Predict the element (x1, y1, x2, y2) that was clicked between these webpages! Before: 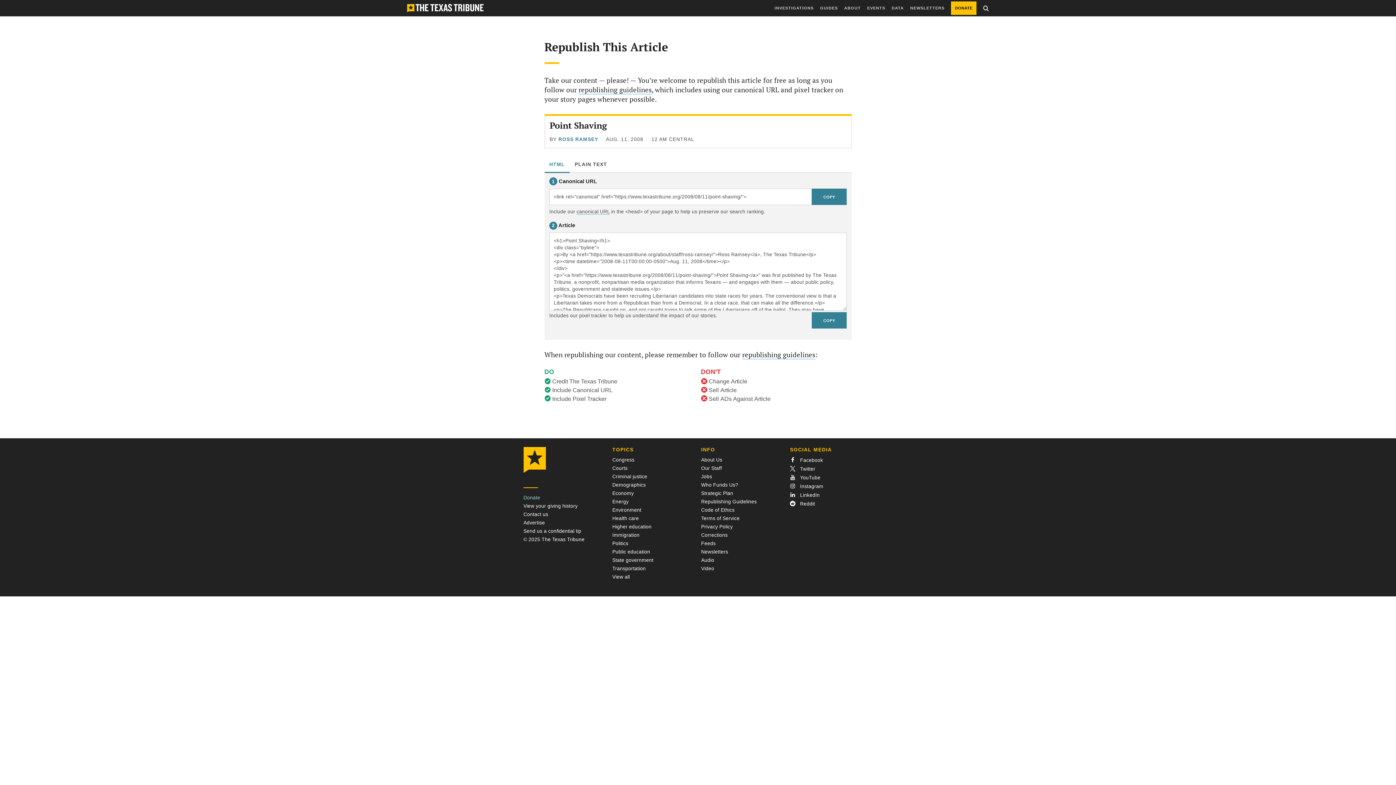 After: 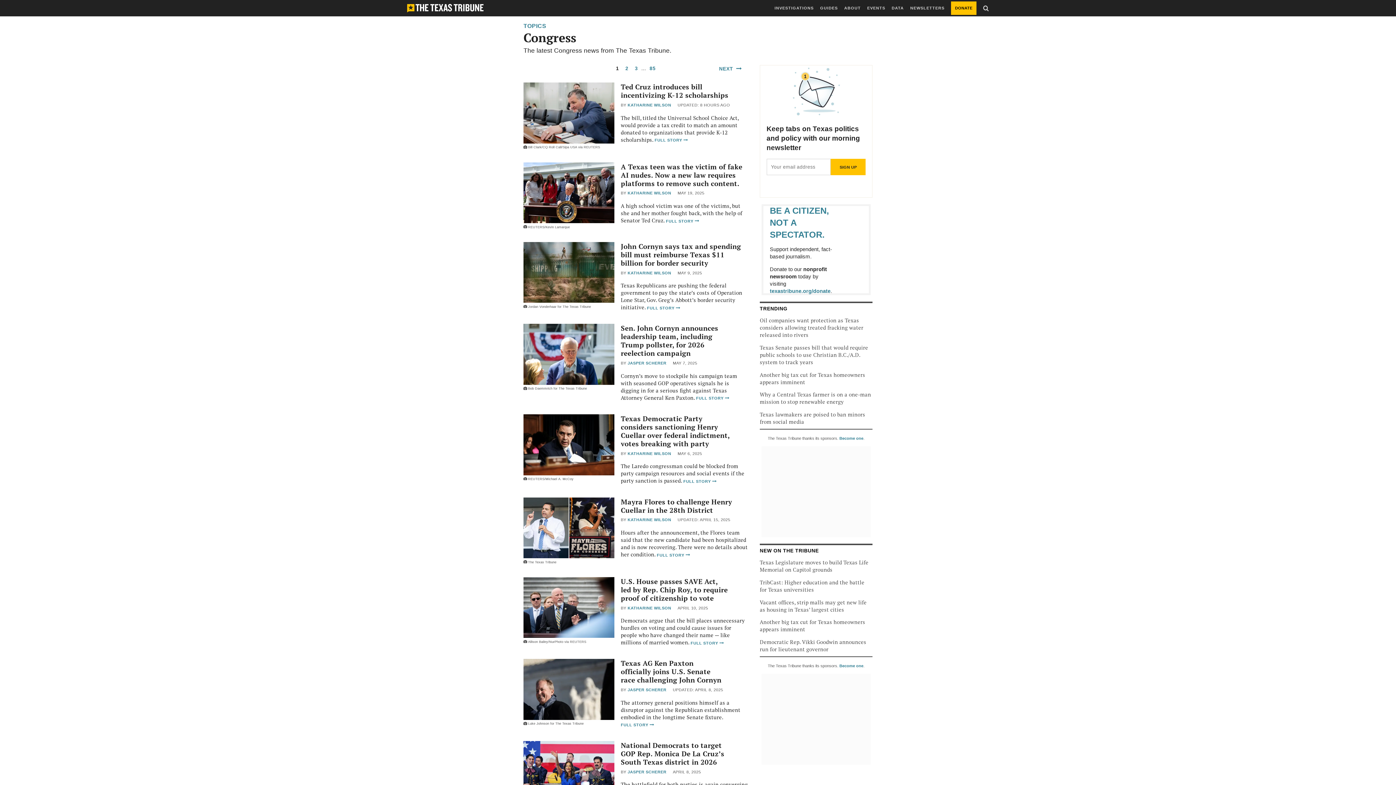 Action: bbox: (612, 457, 634, 463) label: Congress